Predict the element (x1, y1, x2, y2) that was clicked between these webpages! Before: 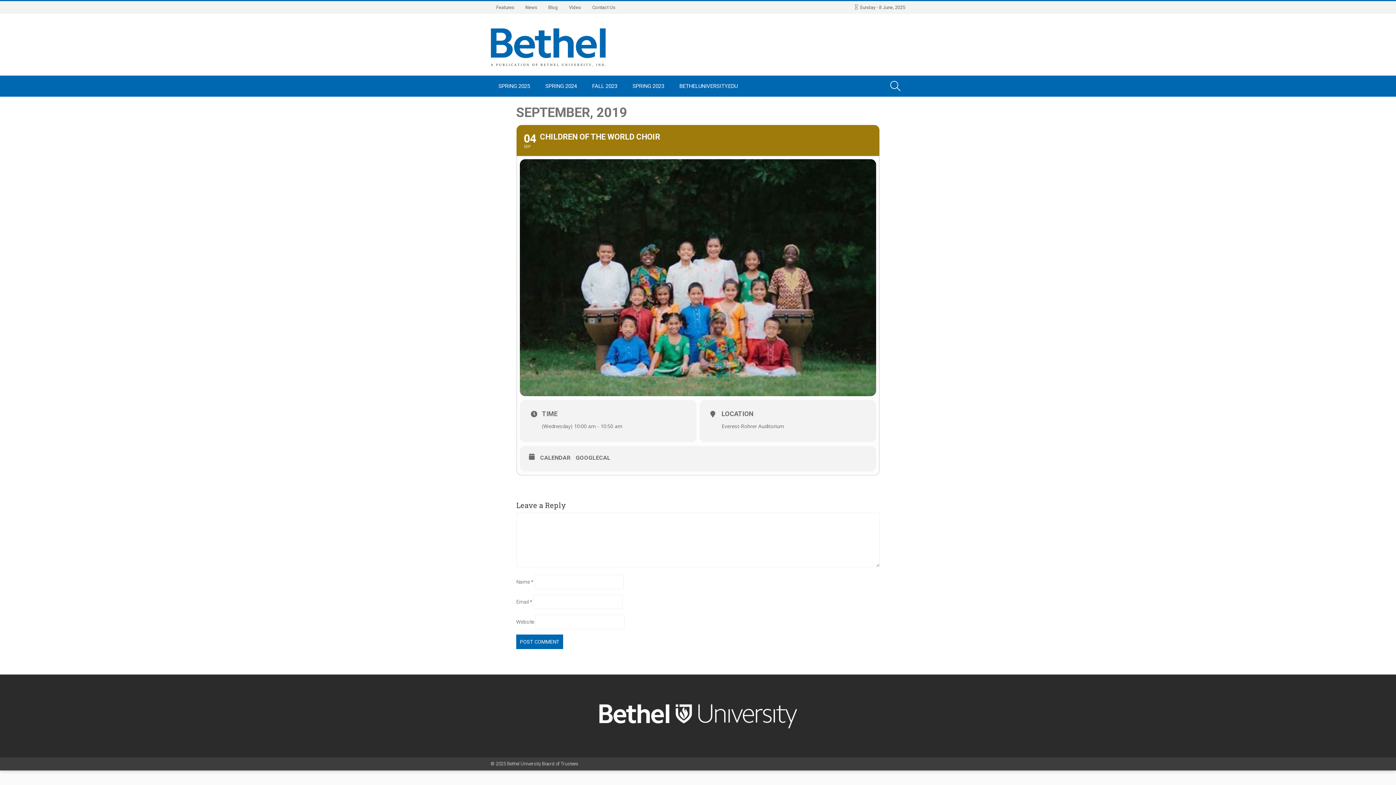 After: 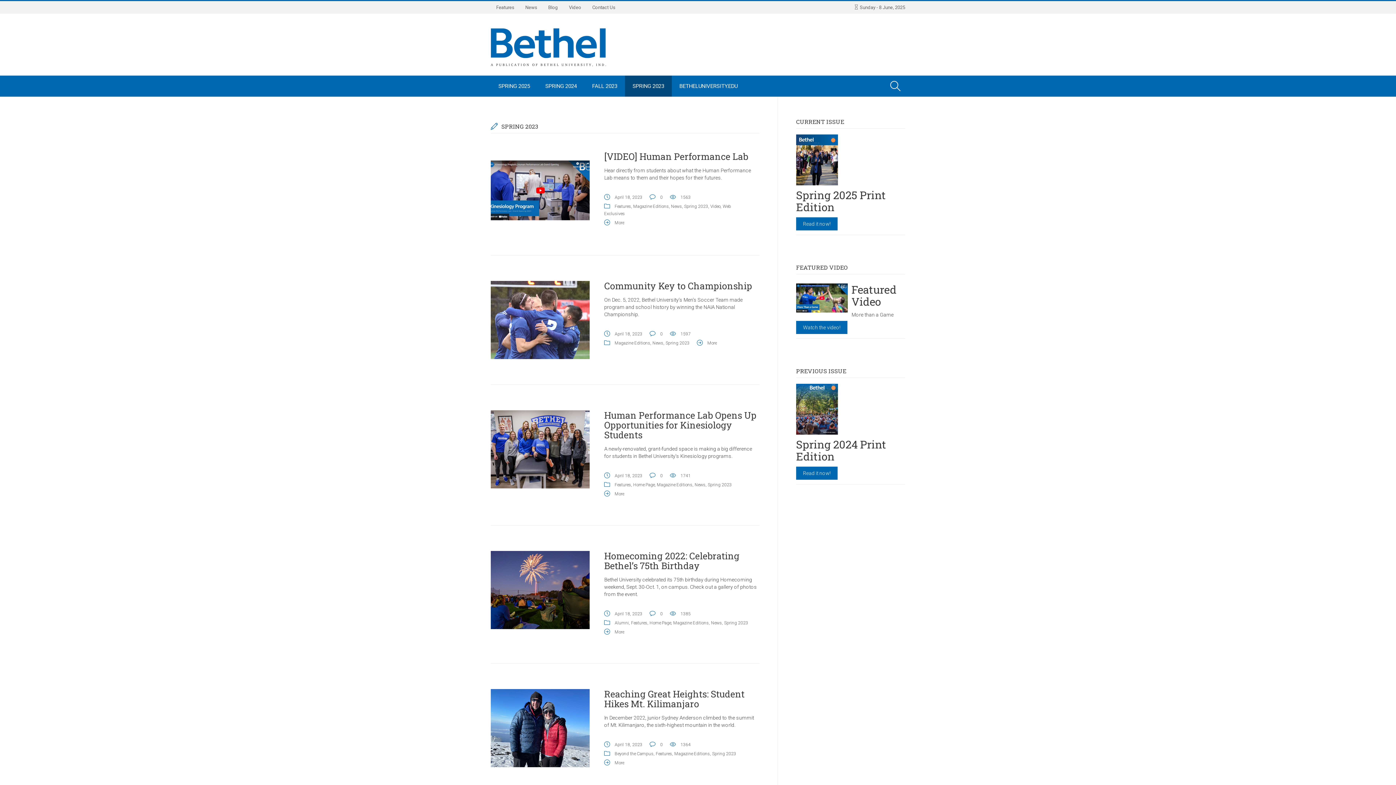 Action: label: SPRING 2023 bbox: (625, 75, 672, 96)